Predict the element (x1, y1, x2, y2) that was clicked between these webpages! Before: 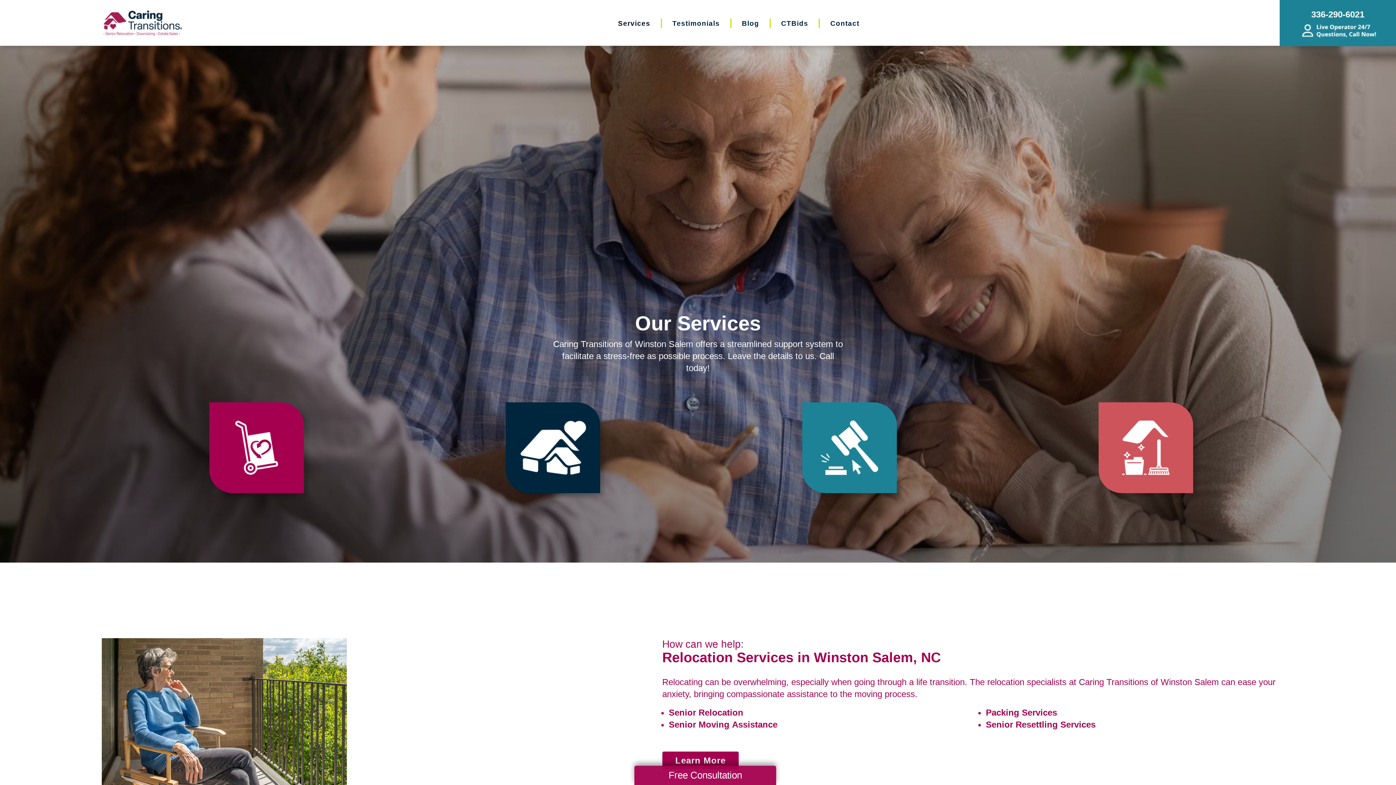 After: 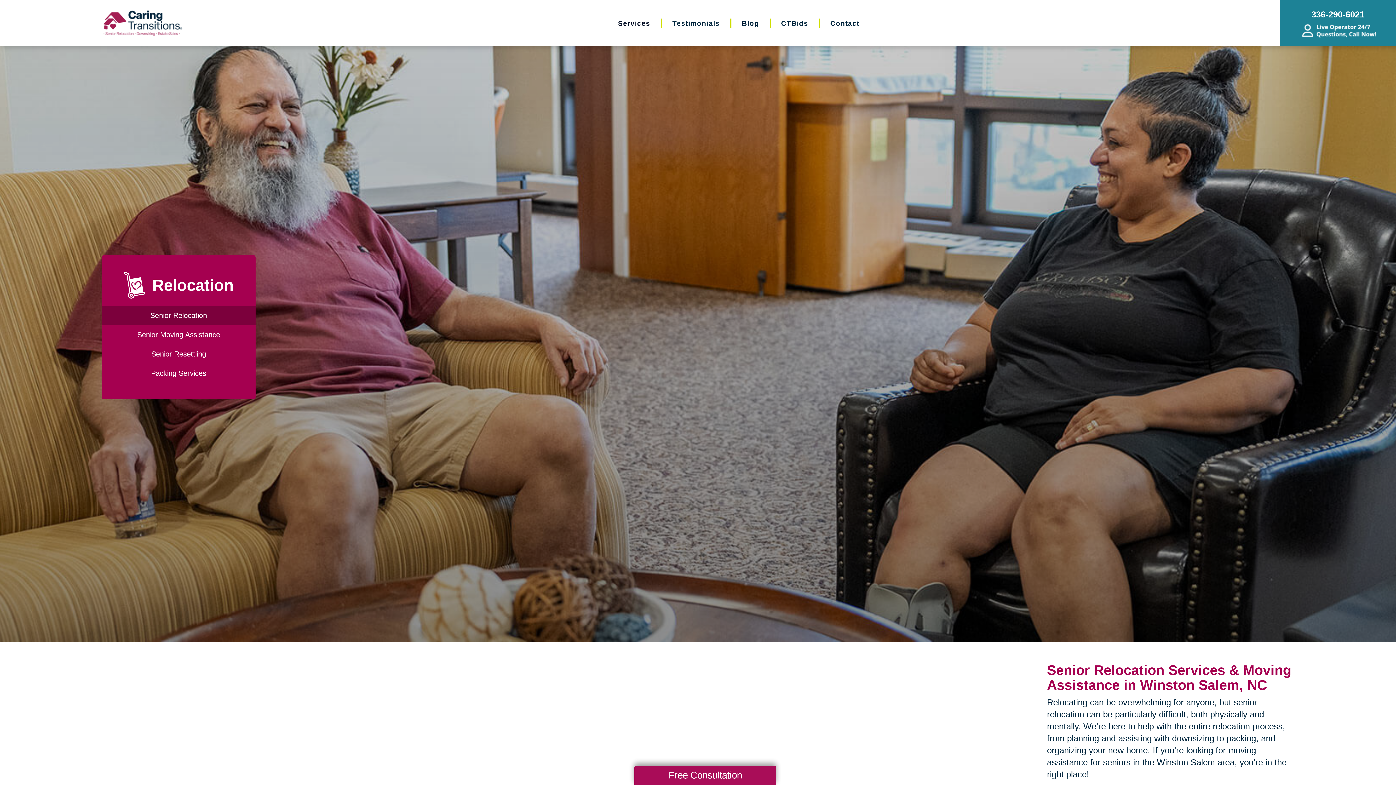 Action: label: Senior Relocation bbox: (668, 708, 743, 717)